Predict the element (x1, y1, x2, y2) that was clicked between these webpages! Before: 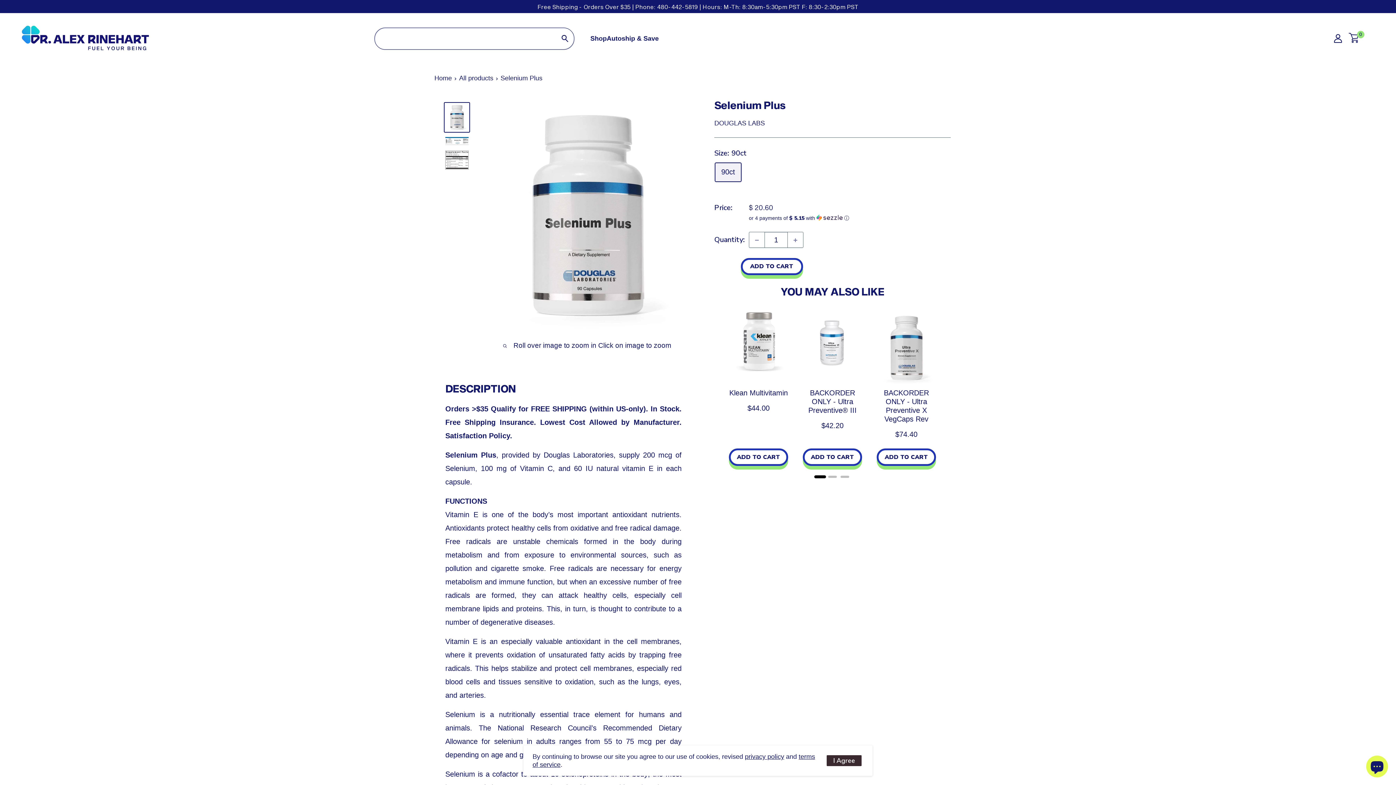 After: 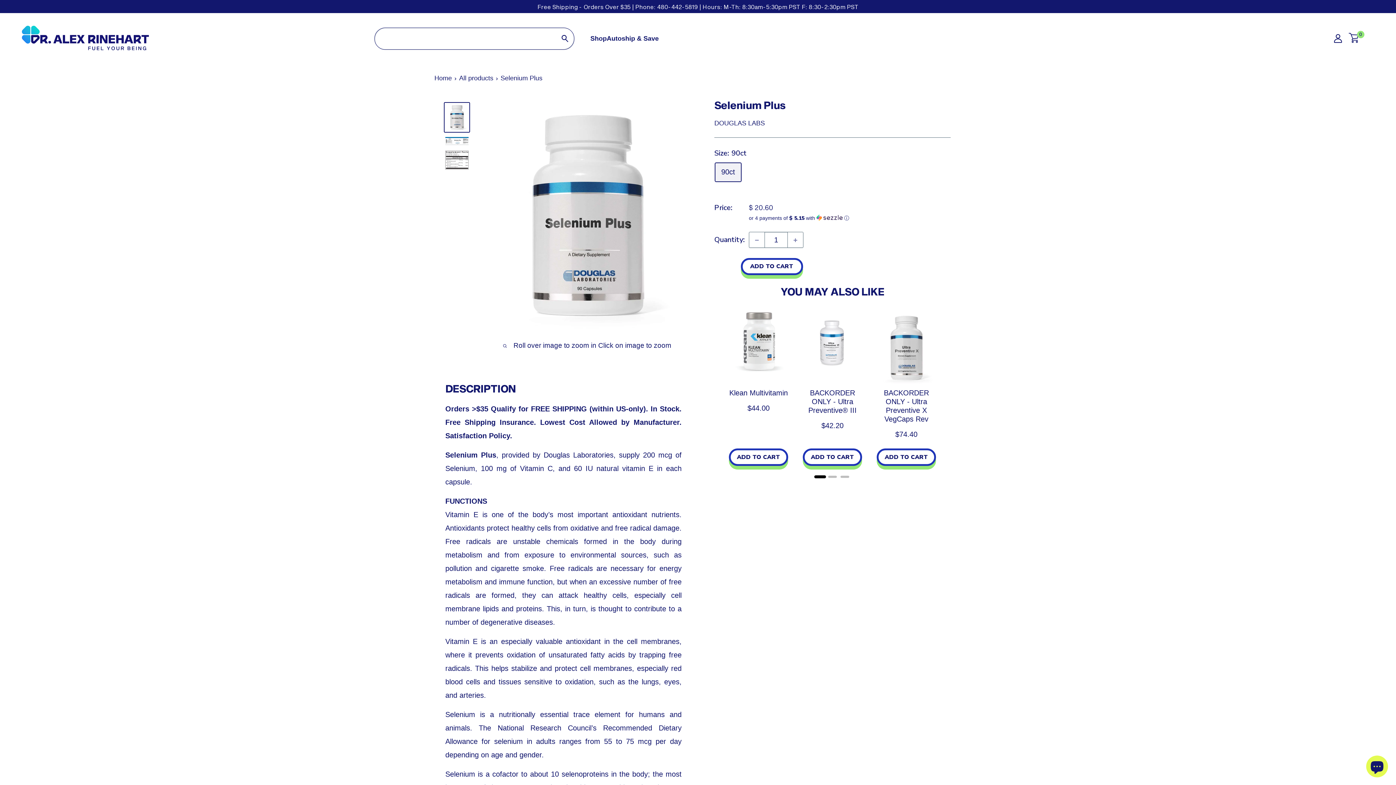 Action: bbox: (826, 755, 861, 766) label: I Agree